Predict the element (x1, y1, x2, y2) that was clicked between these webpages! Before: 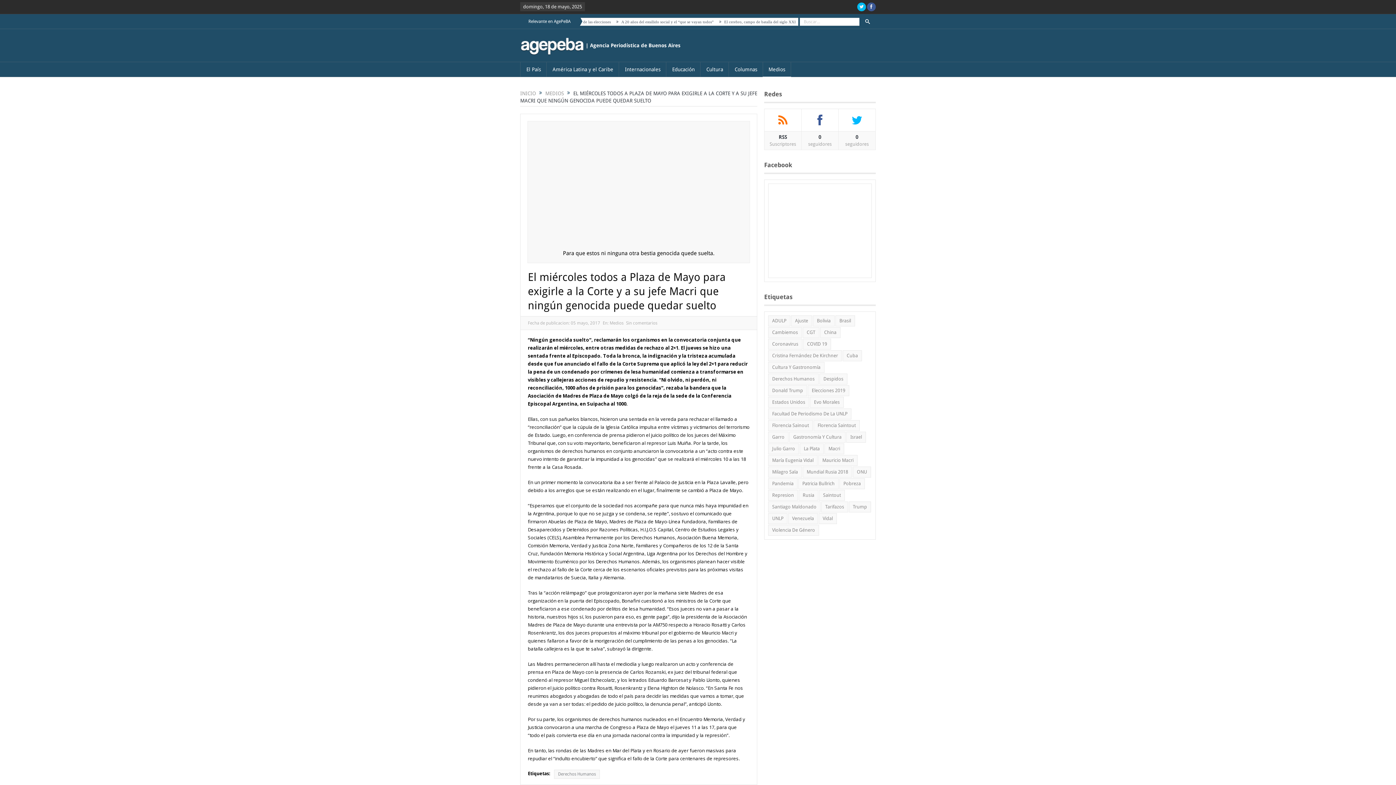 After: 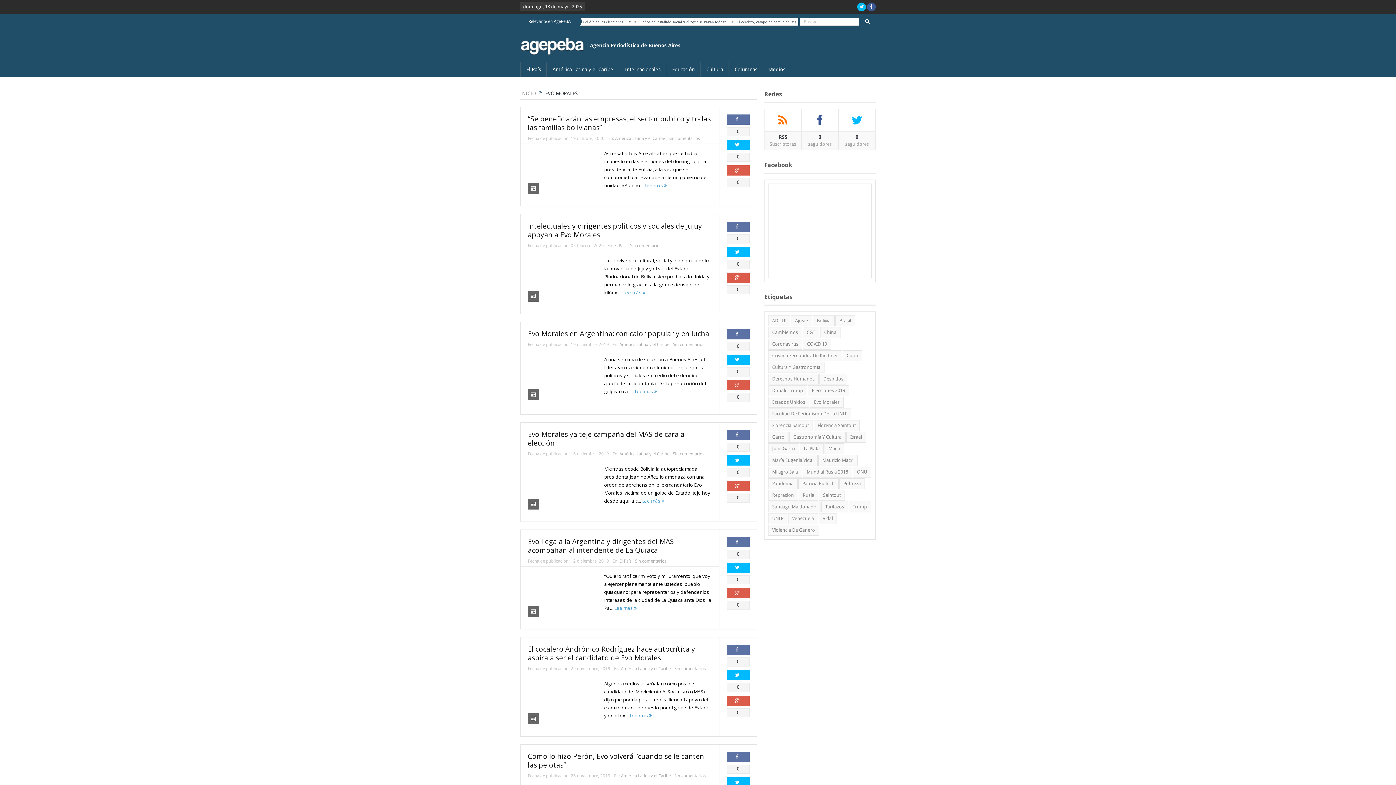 Action: bbox: (810, 397, 844, 408) label: Evo Morales (35 elementos)